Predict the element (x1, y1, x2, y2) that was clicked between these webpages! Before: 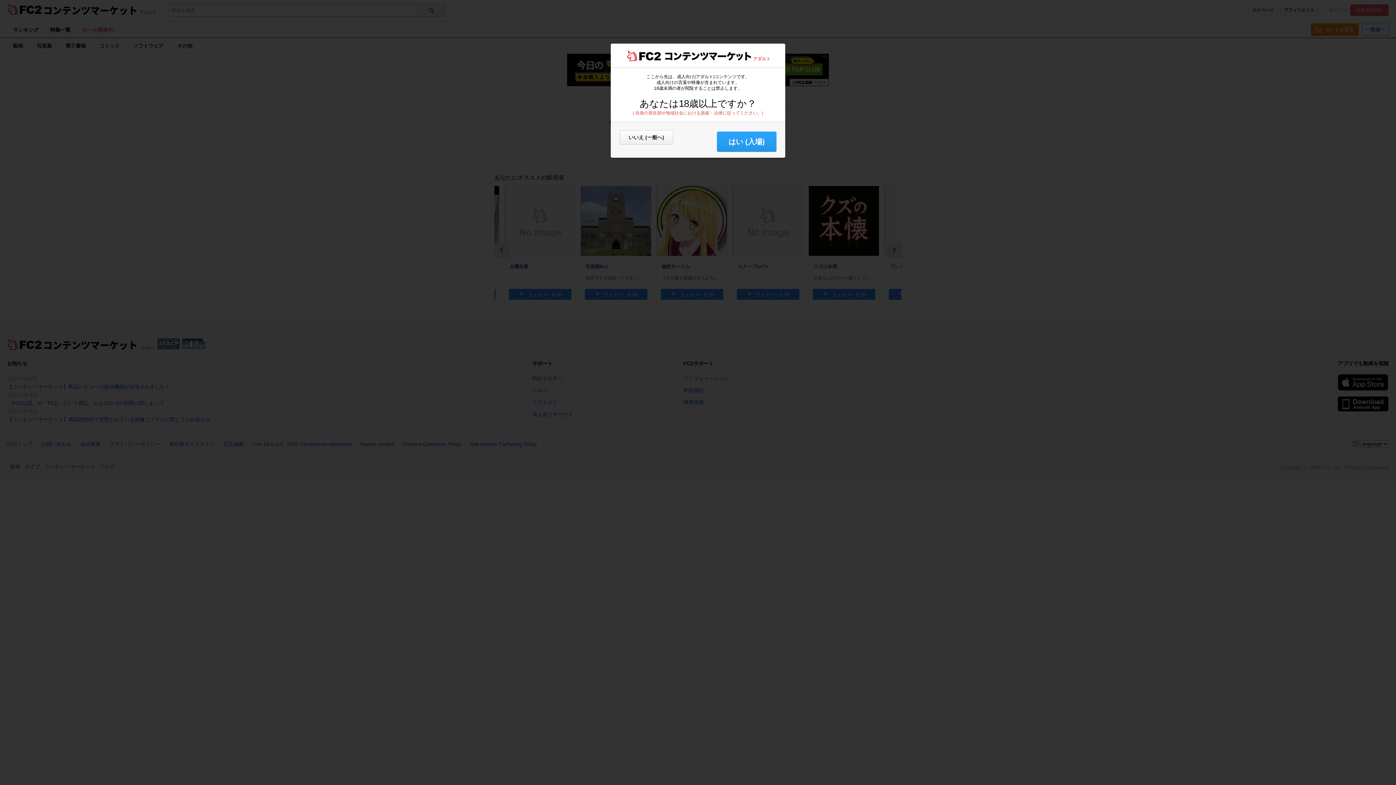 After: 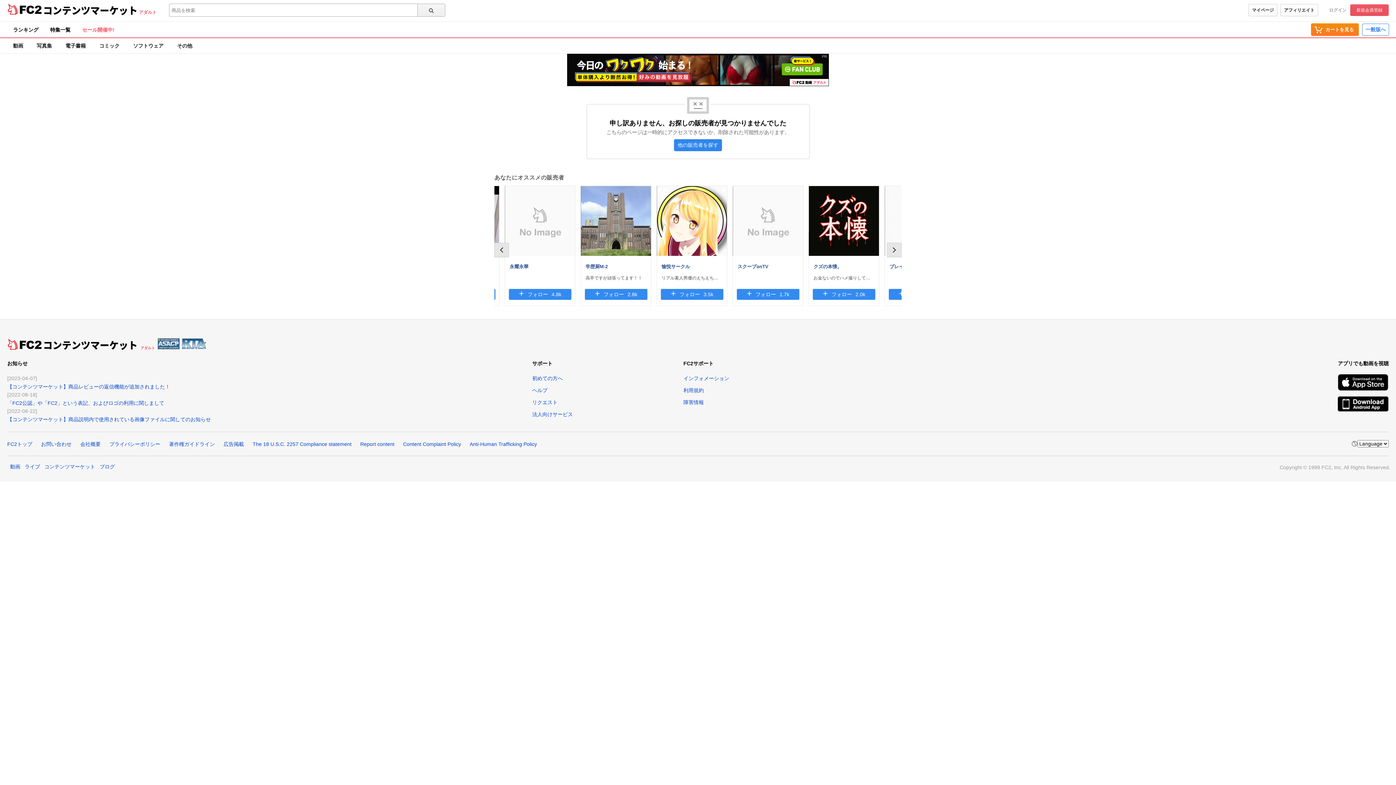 Action: label: はい (入場) bbox: (717, 131, 776, 152)